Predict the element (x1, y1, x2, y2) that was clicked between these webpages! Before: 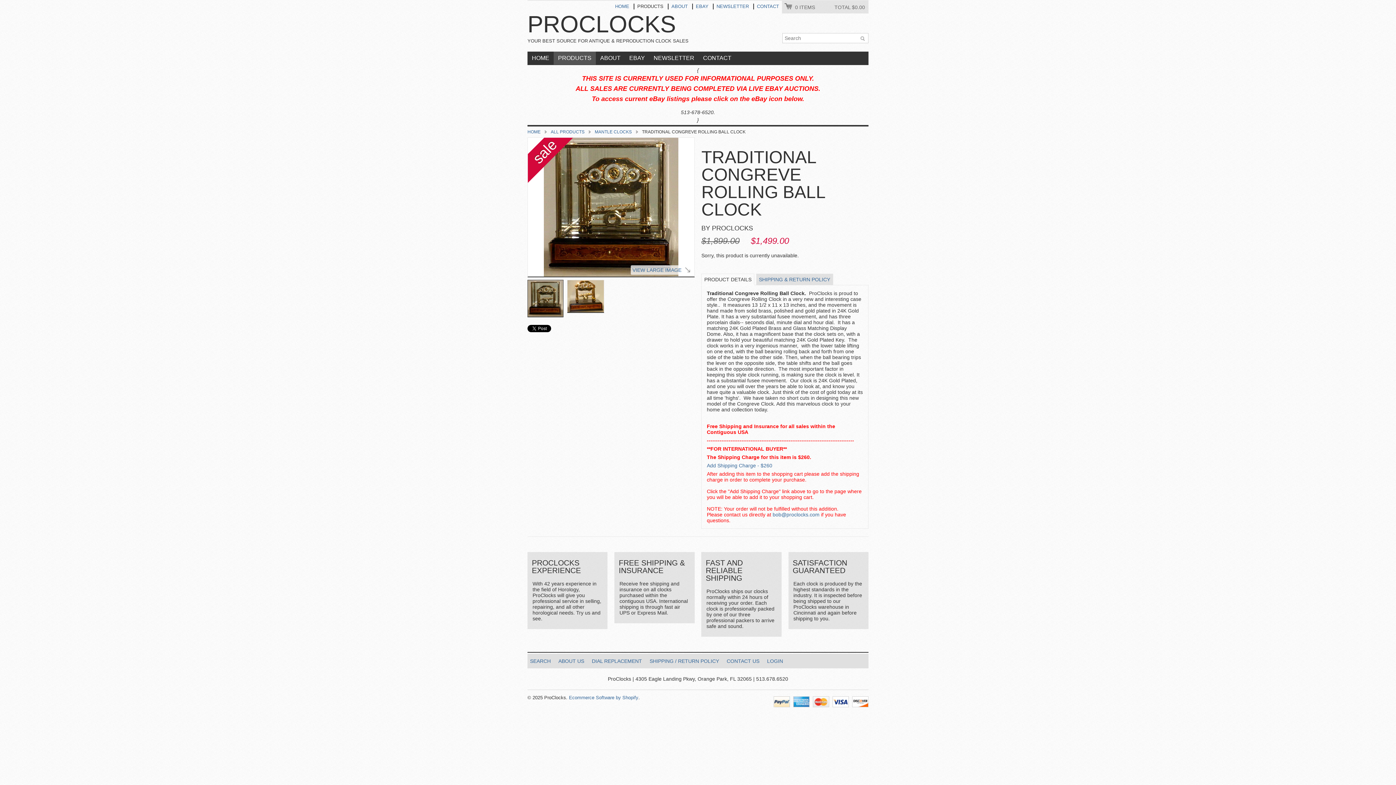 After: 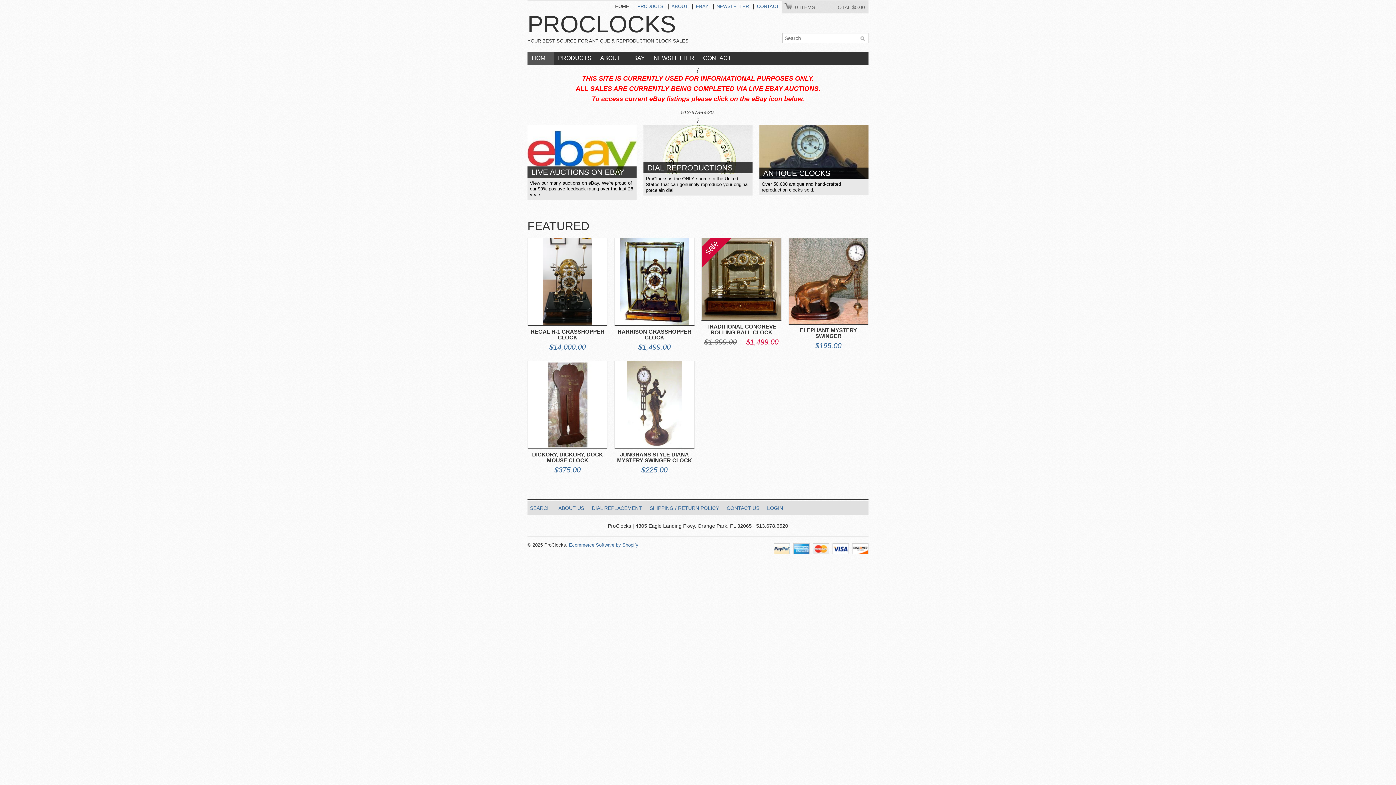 Action: bbox: (612, 3, 632, 9) label: HOME